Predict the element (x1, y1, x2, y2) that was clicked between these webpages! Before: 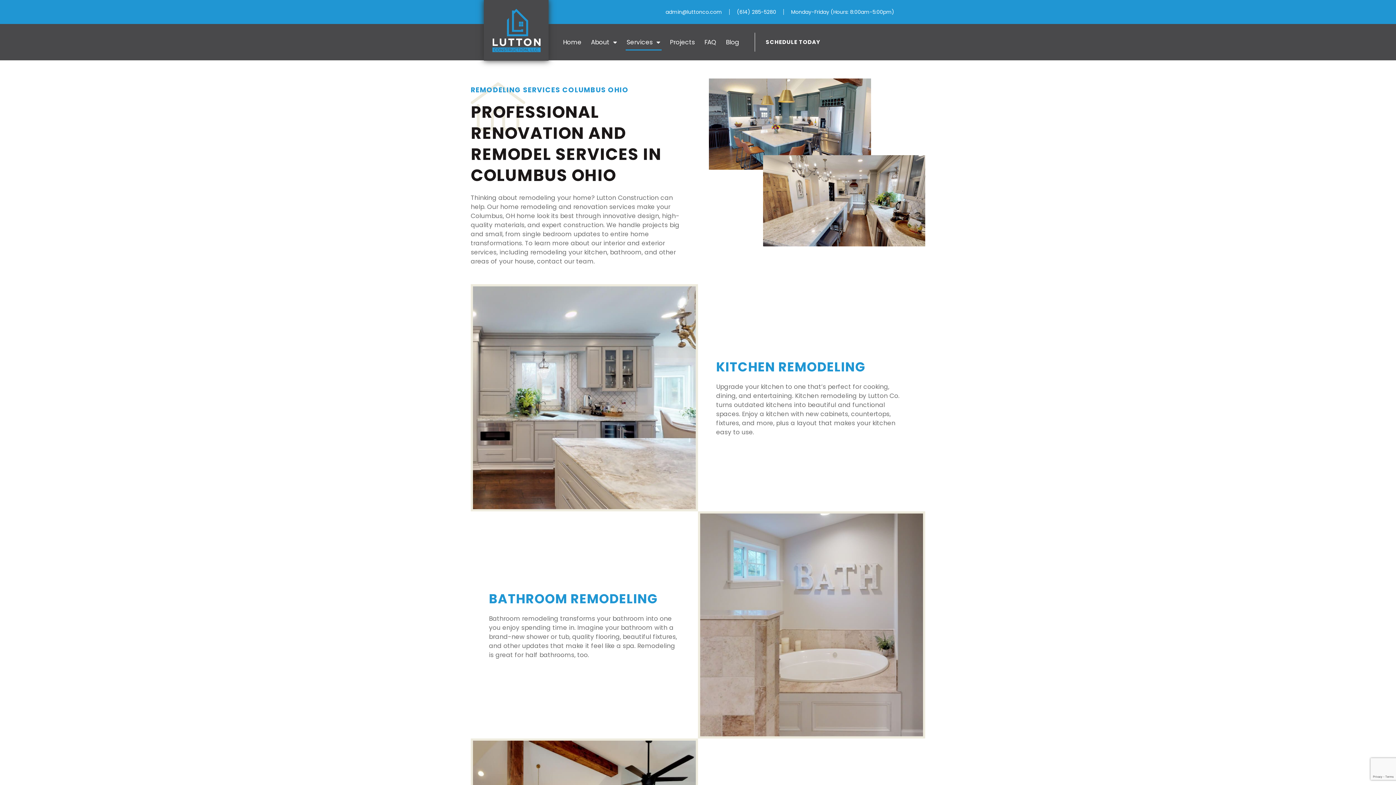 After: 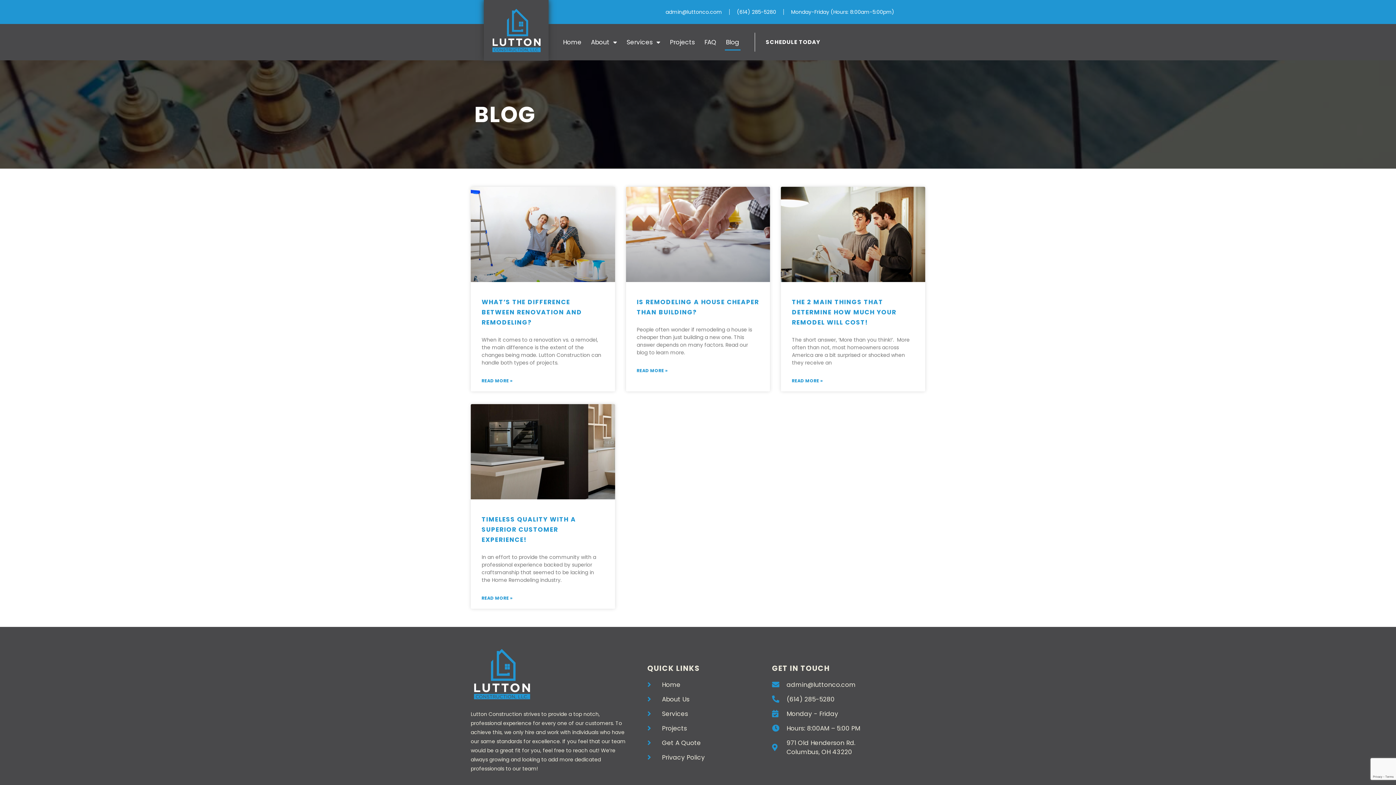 Action: bbox: (724, 33, 740, 50) label: Blog